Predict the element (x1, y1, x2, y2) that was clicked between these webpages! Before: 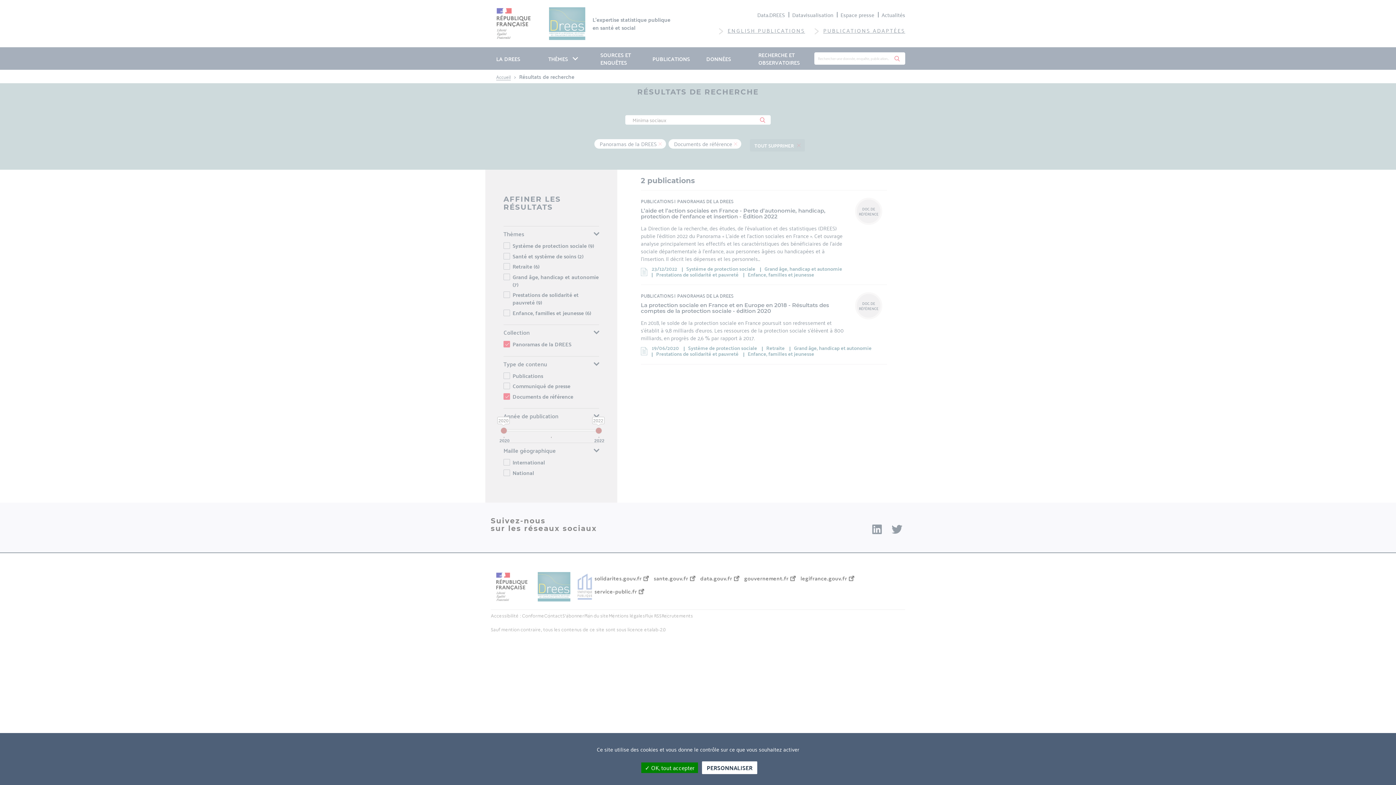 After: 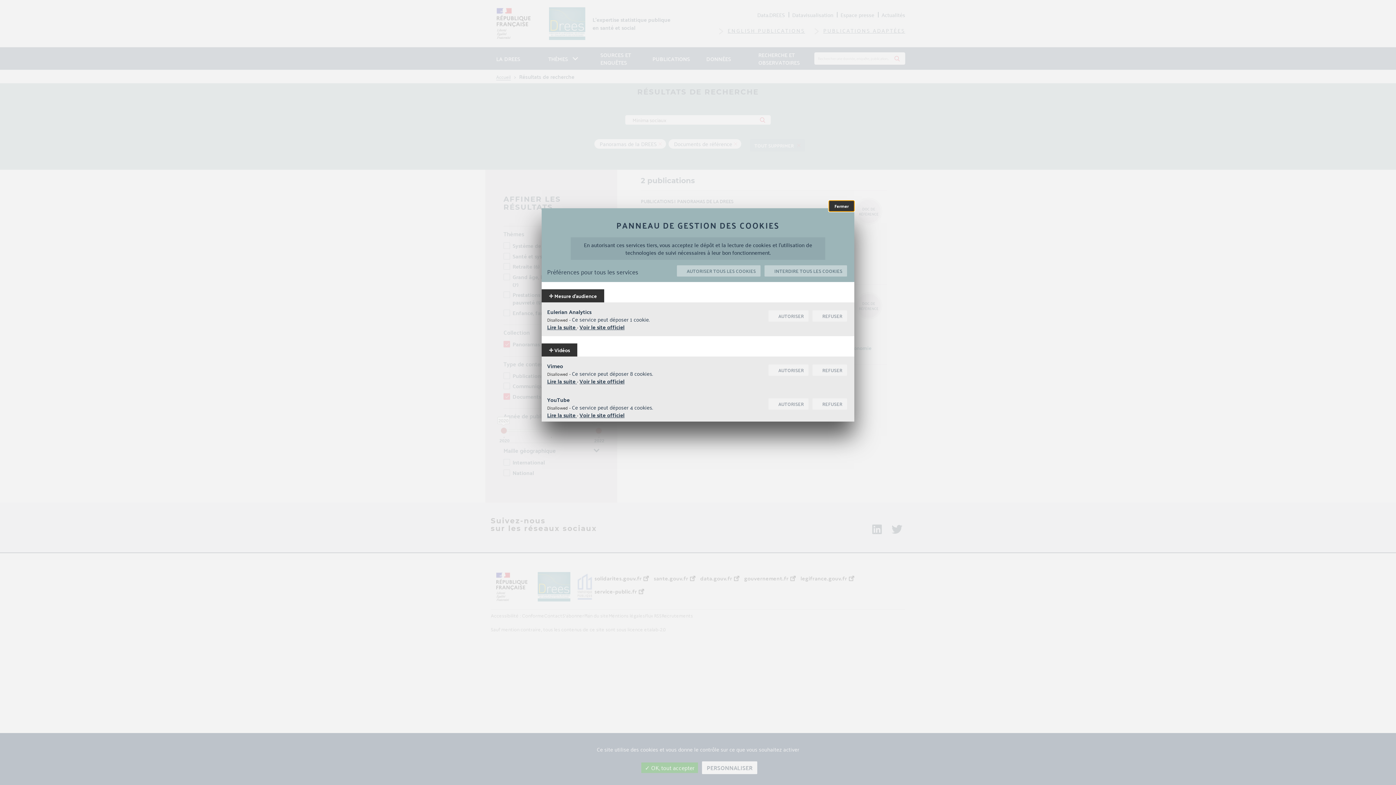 Action: label: Personnaliser (modal window) bbox: (702, 761, 757, 774)